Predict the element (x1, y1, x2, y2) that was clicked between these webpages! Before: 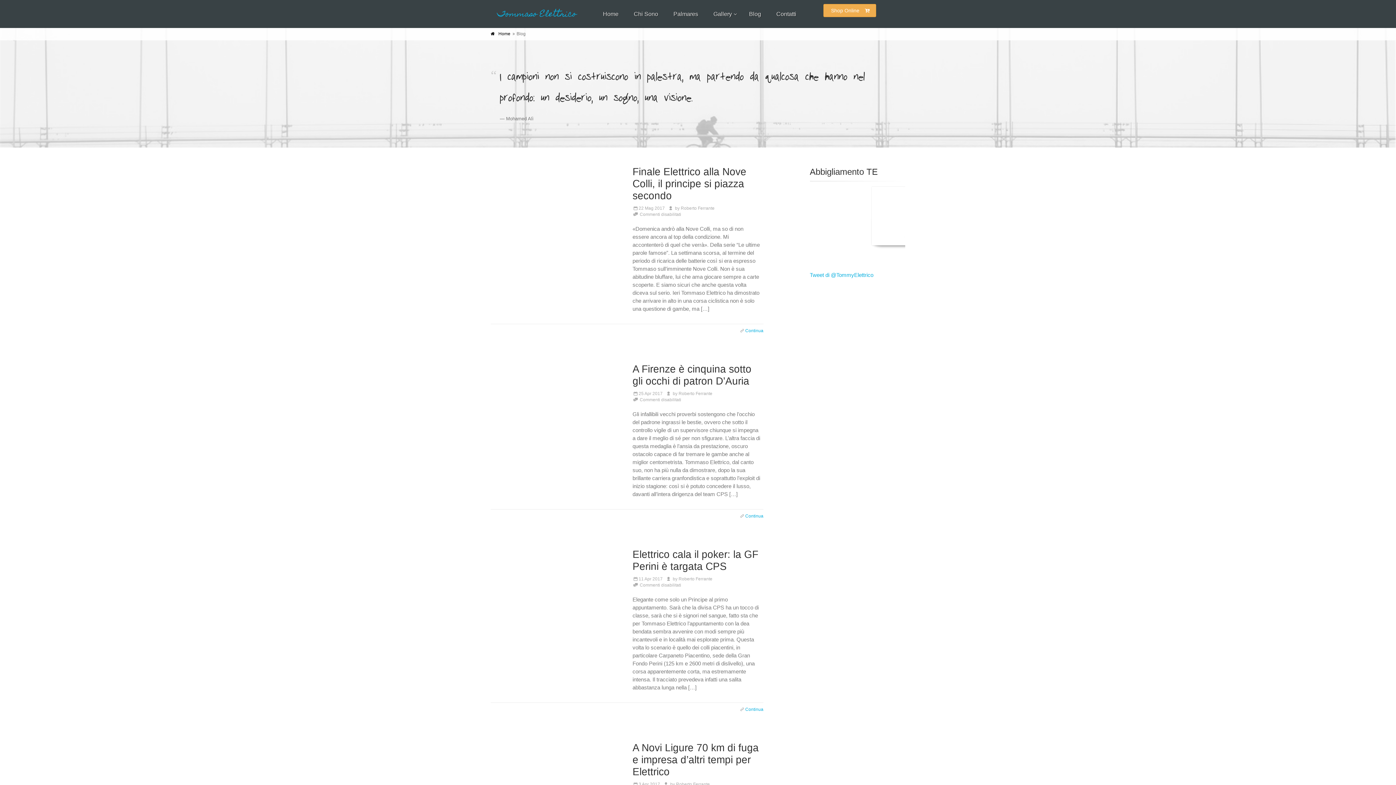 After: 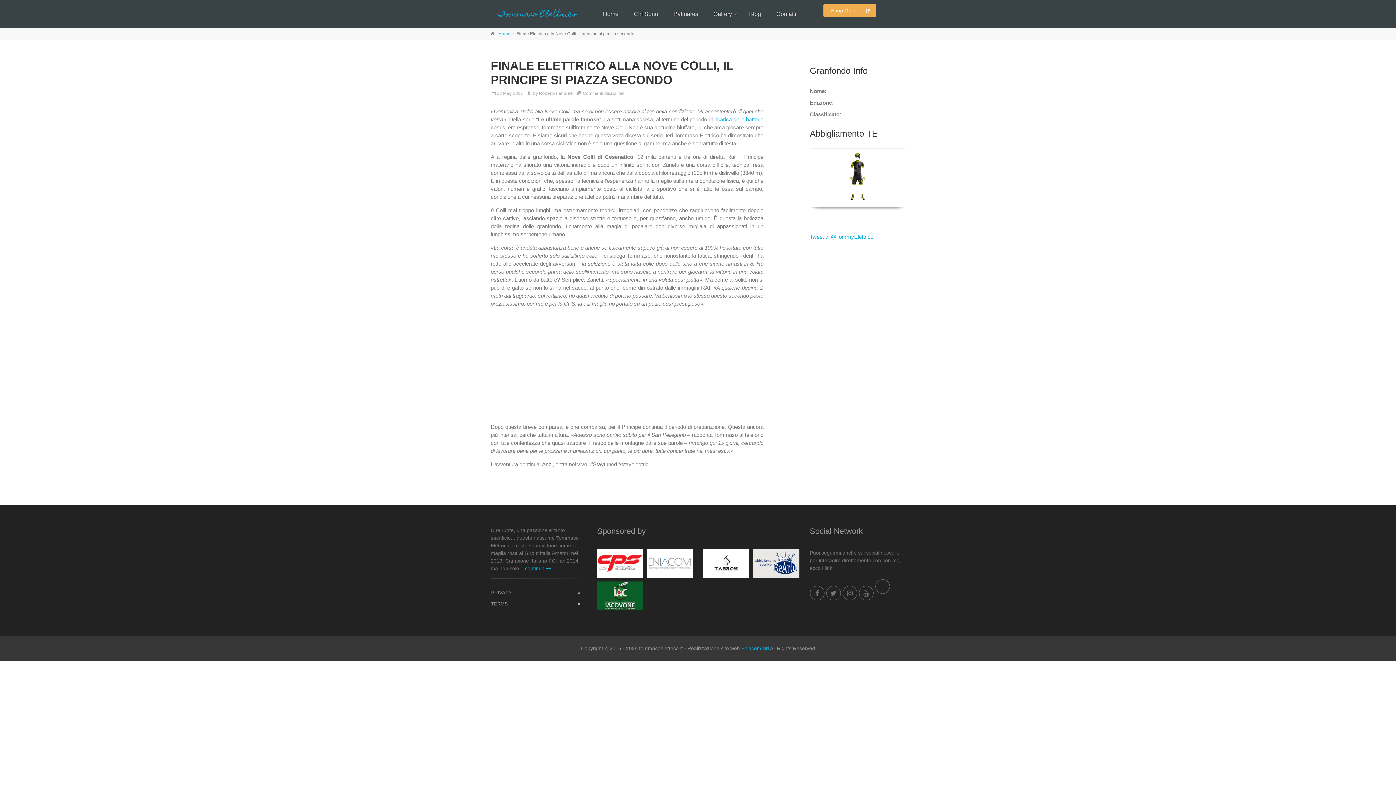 Action: label: Finale Elettrico alla Nove Colli, il principe si piazza secondo bbox: (632, 166, 746, 201)